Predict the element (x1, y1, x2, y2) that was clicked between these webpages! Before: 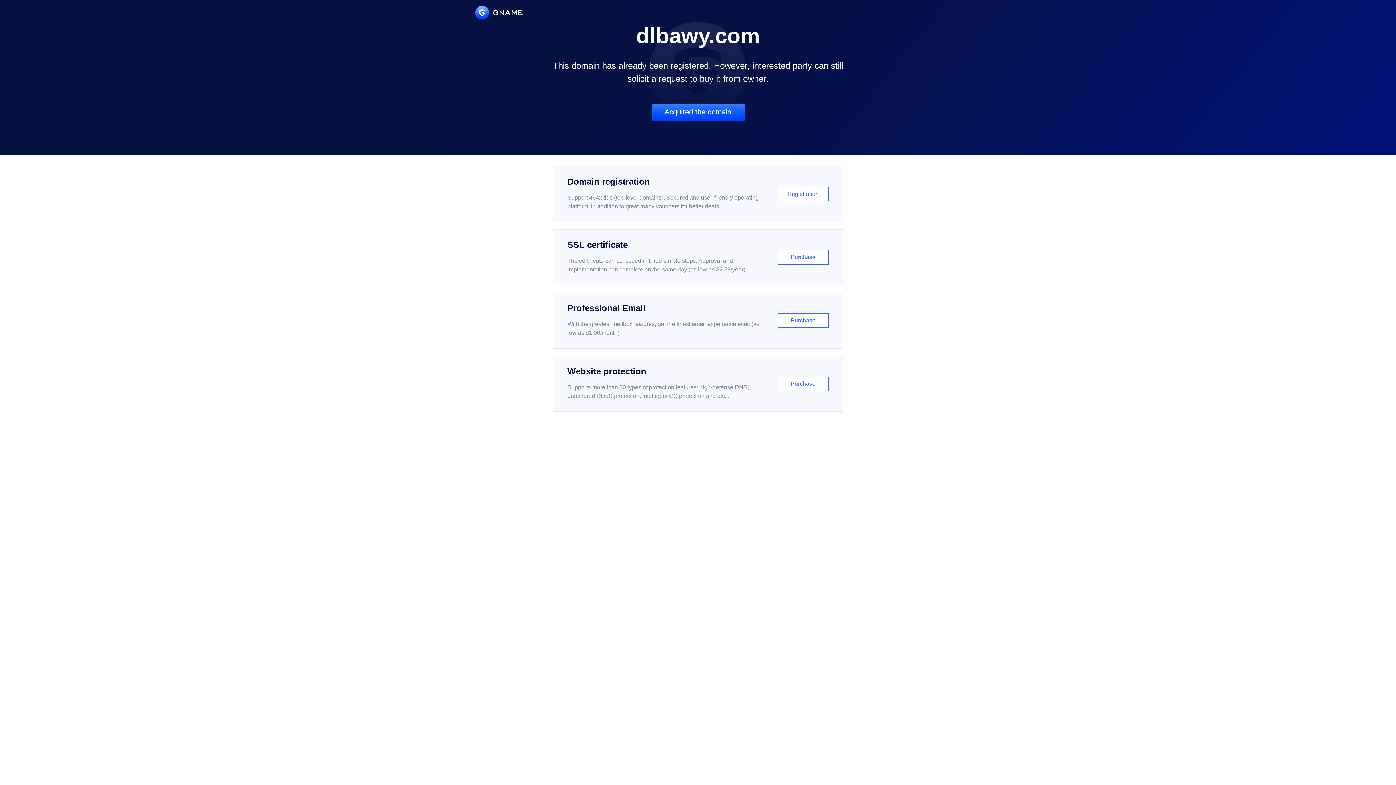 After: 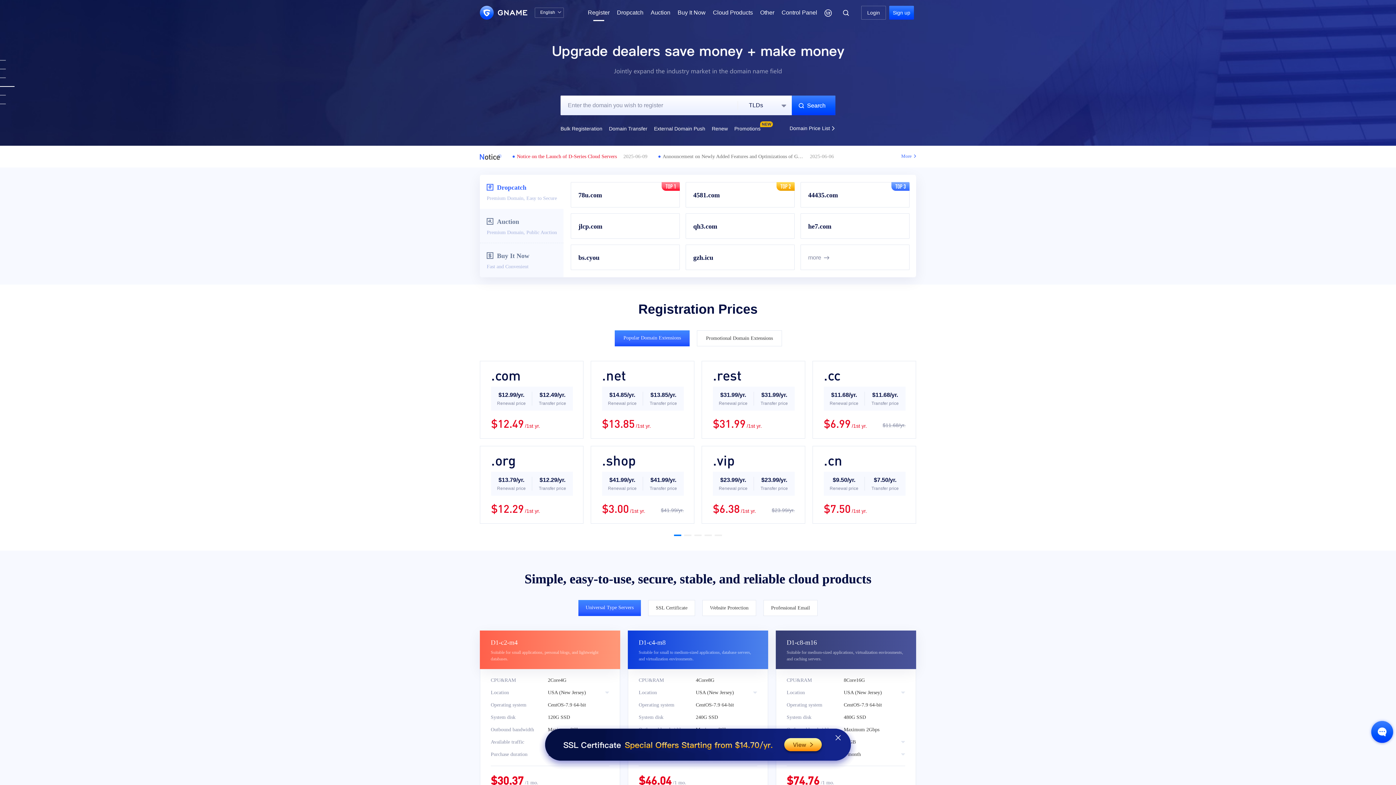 Action: bbox: (552, 166, 843, 222) label: Domain registration

Support 464x tlds (top-level domains). Secured and user-friendly operating platform, in addition to great many vouchers for better deals.

Registration